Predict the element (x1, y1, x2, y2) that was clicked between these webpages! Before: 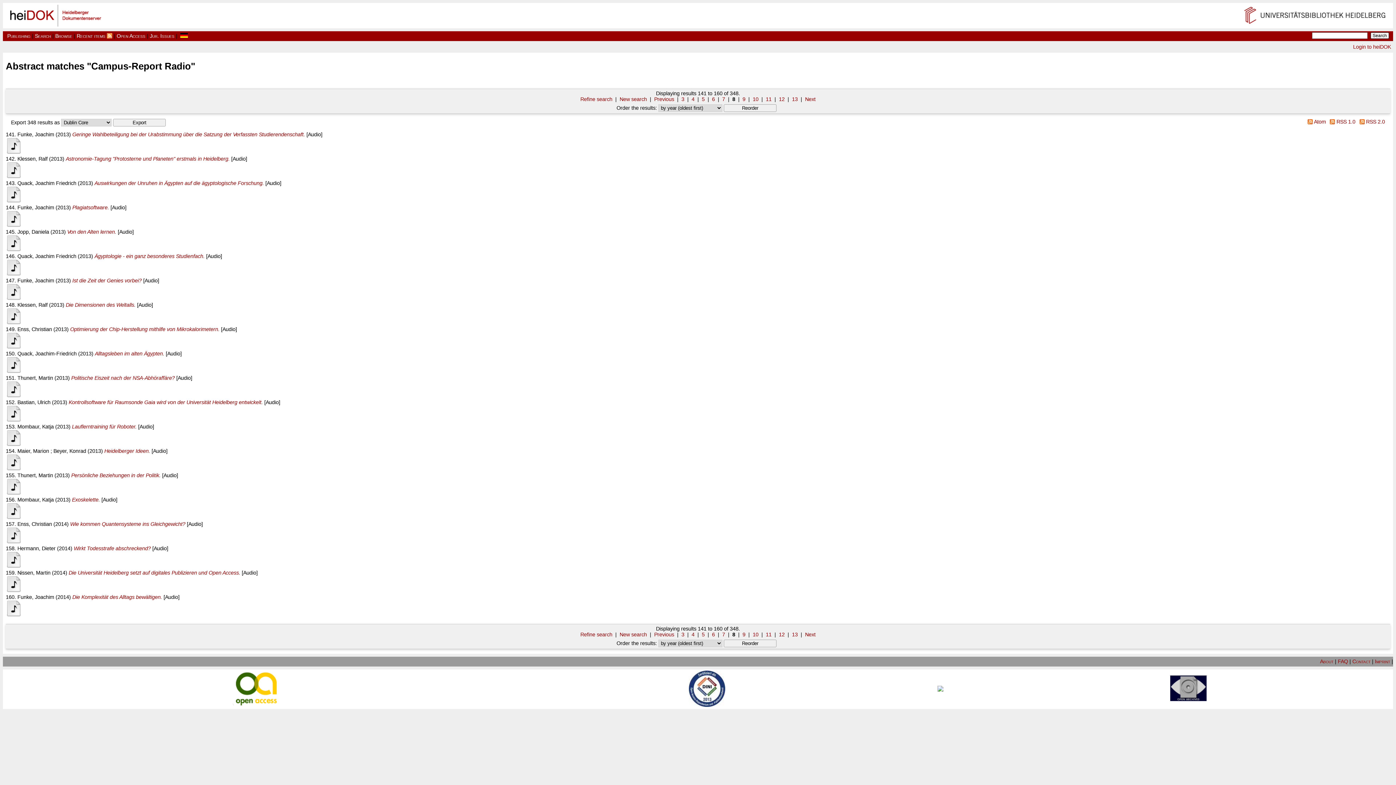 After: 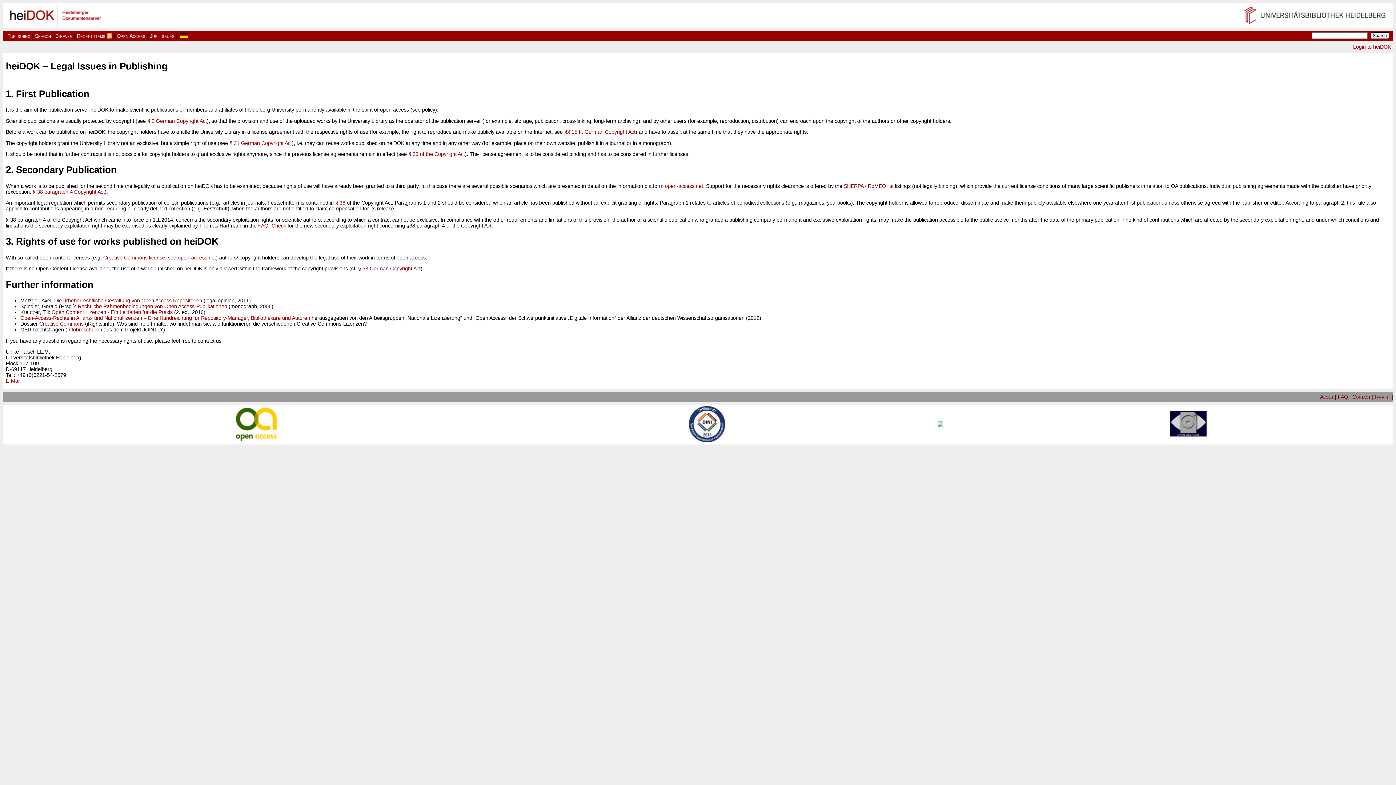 Action: label: Jur. Issues bbox: (149, 33, 174, 38)